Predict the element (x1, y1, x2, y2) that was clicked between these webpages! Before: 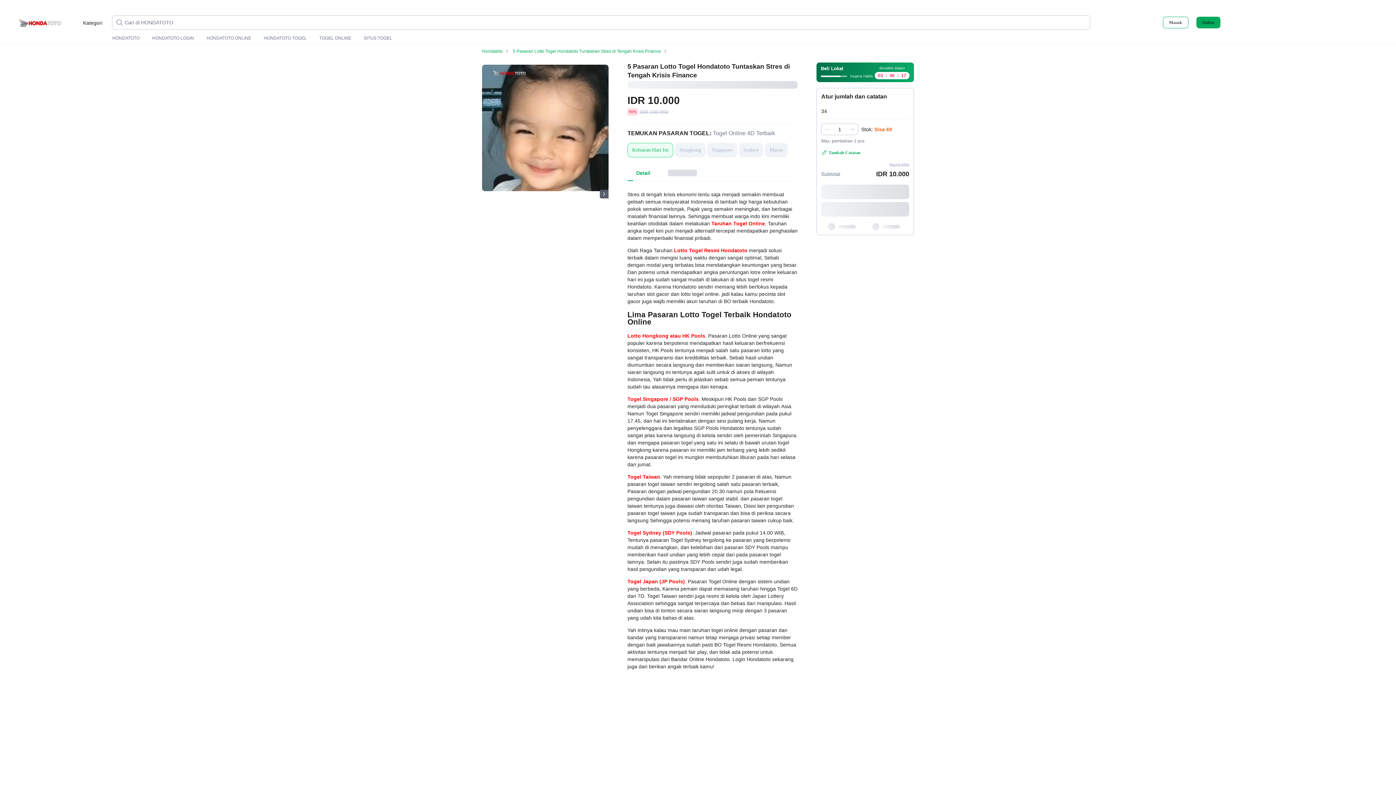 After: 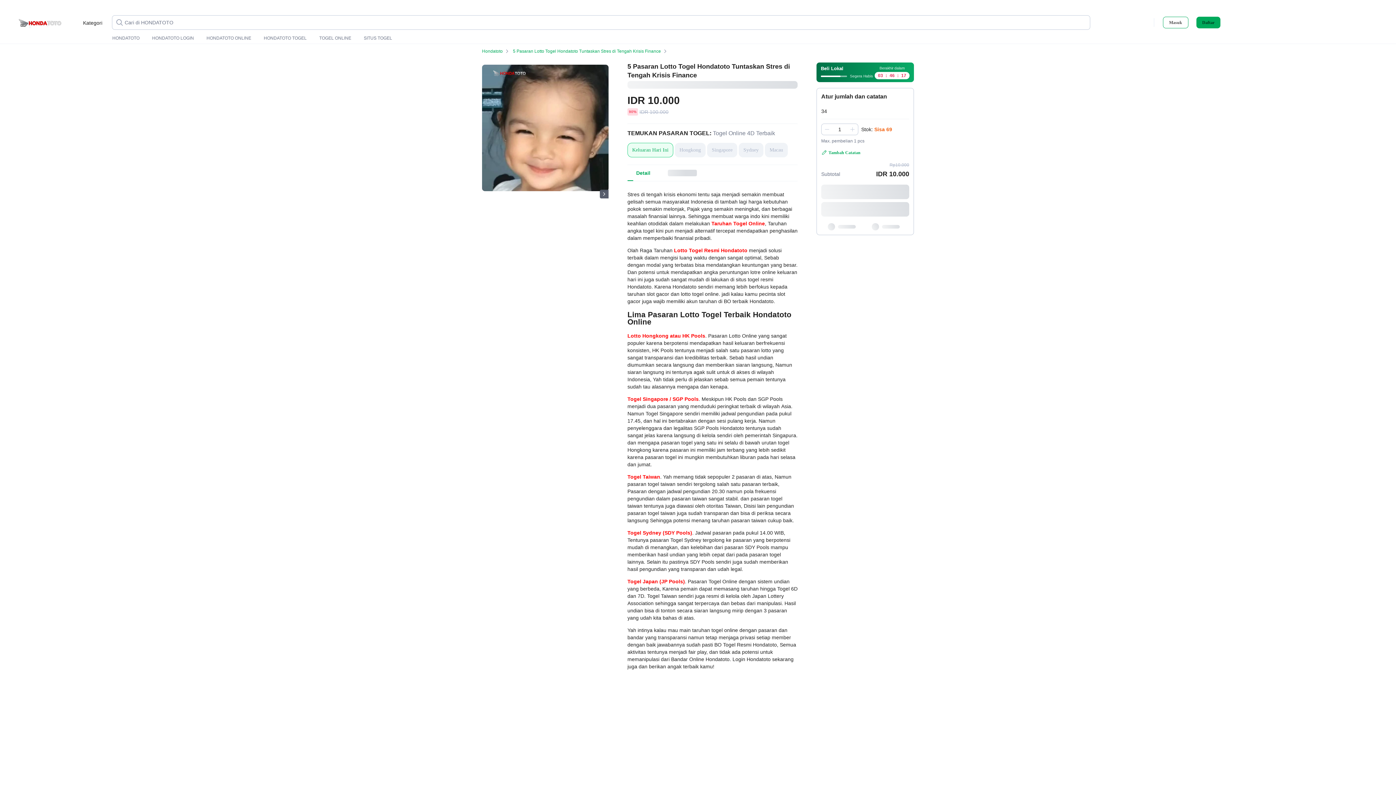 Action: label: Hondatoto bbox: (482, 48, 511, 53)